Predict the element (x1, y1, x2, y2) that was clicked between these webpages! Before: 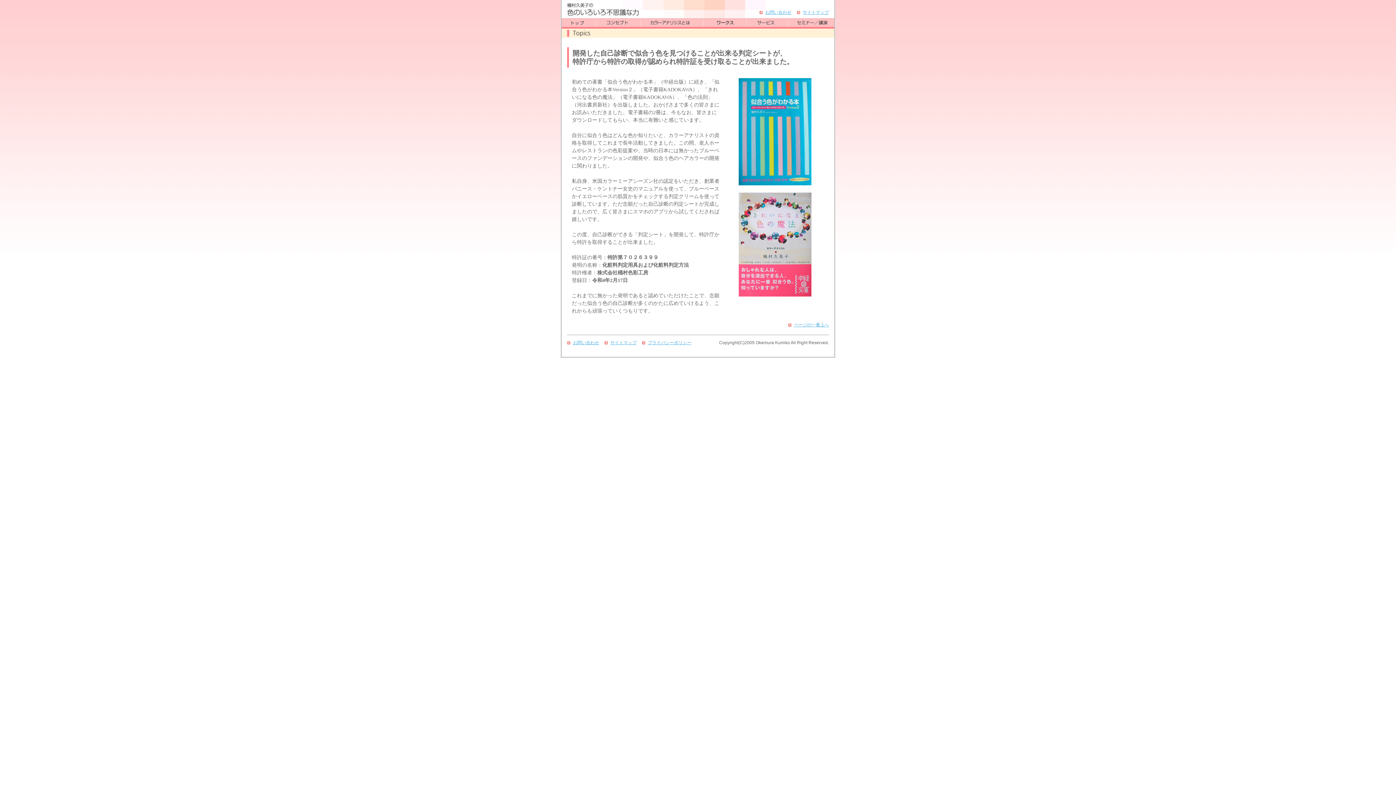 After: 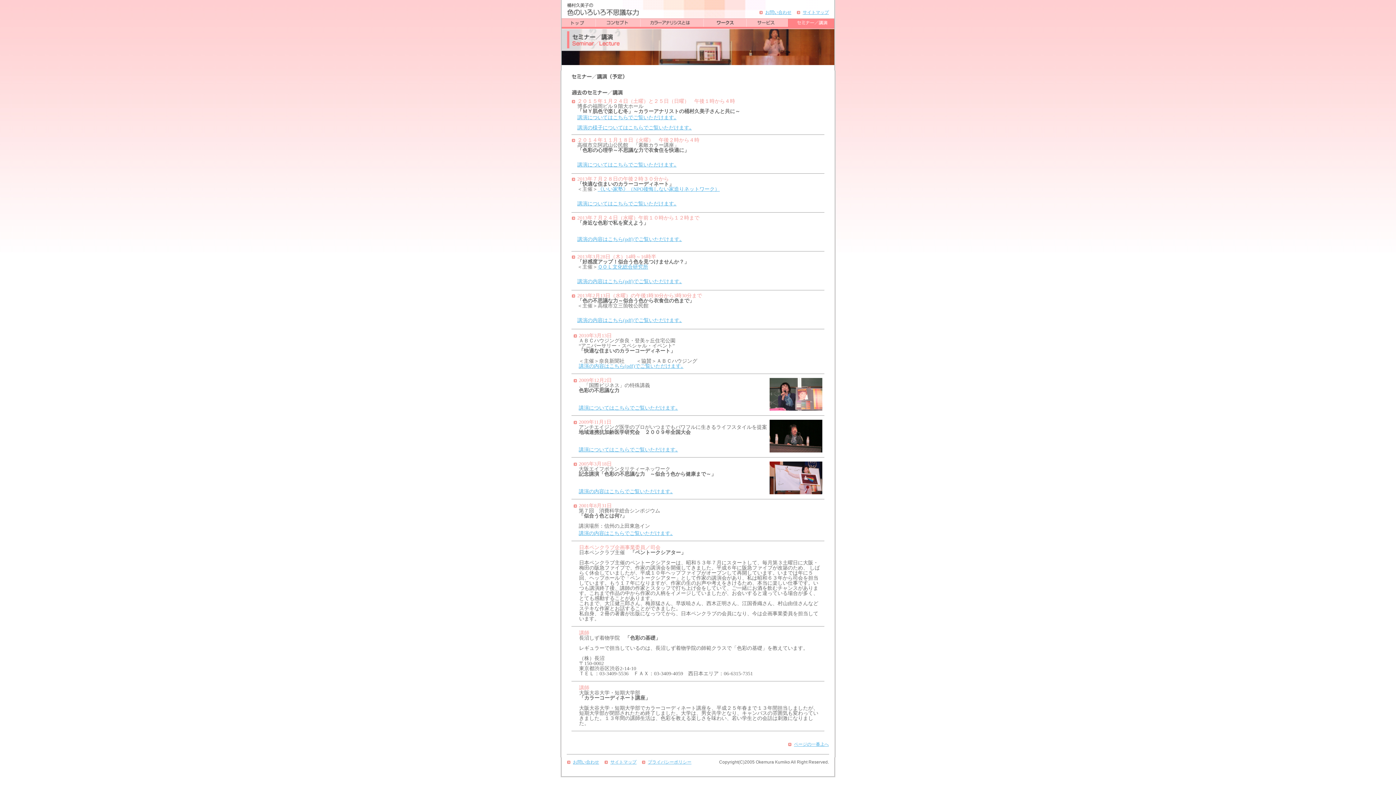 Action: bbox: (788, 21, 834, 28)